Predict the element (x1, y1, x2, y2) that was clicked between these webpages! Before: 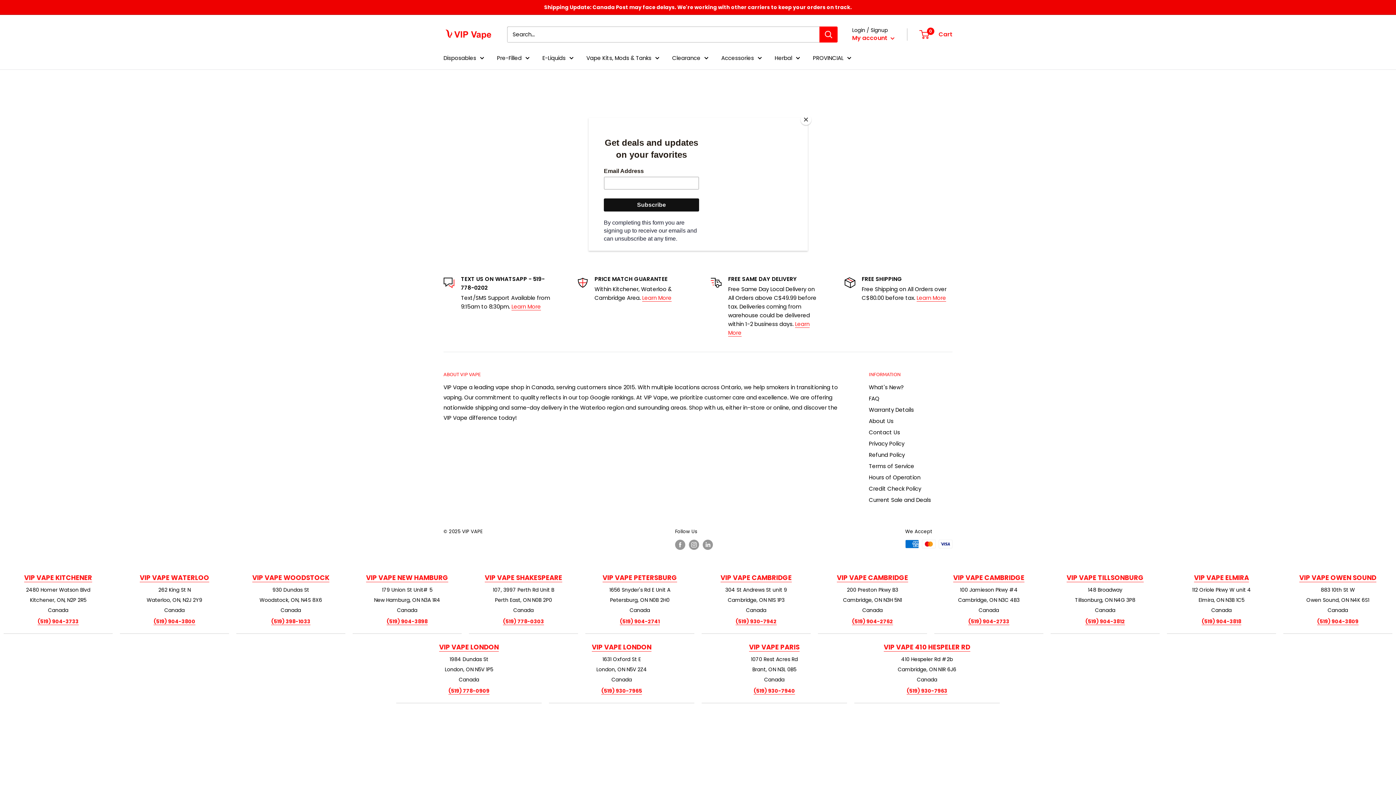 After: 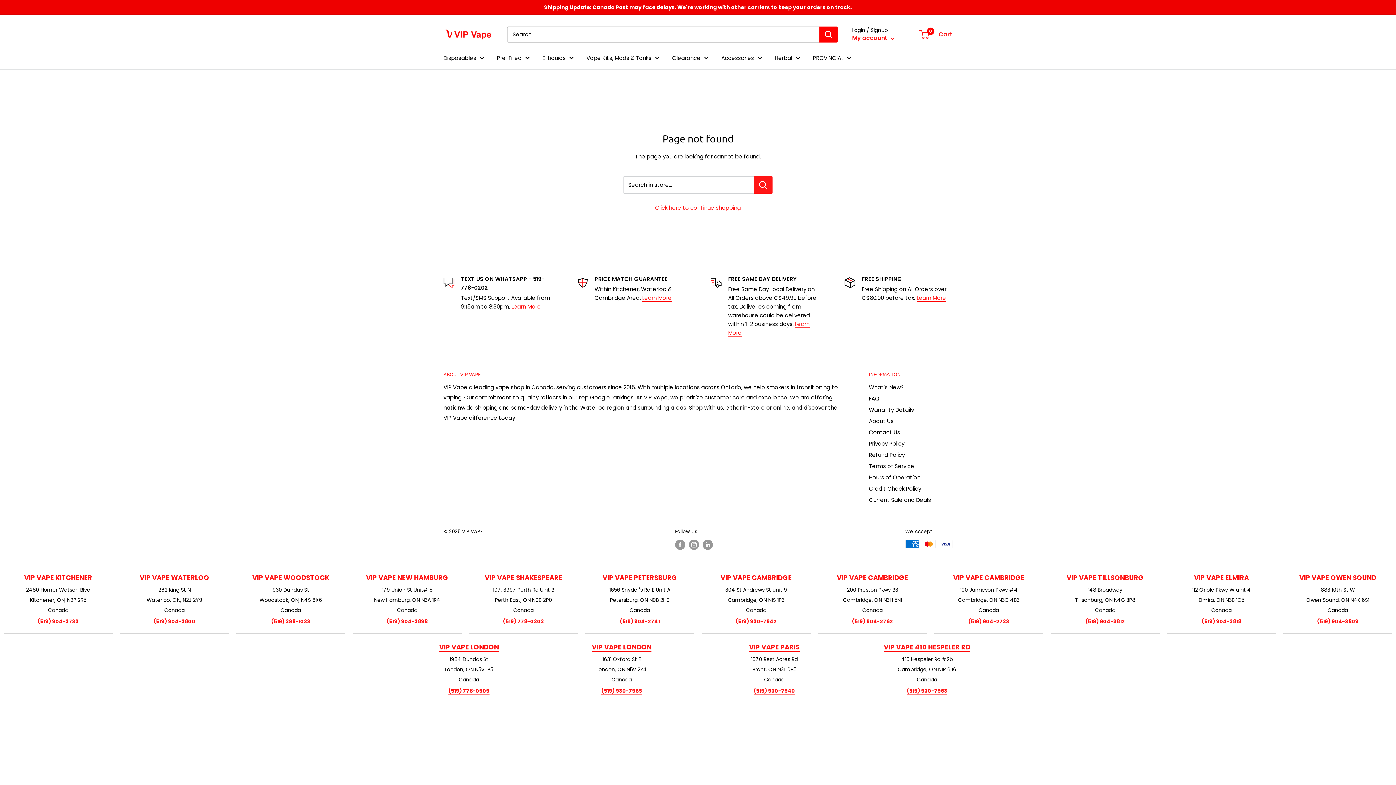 Action: bbox: (800, 114, 811, 125) label: Close